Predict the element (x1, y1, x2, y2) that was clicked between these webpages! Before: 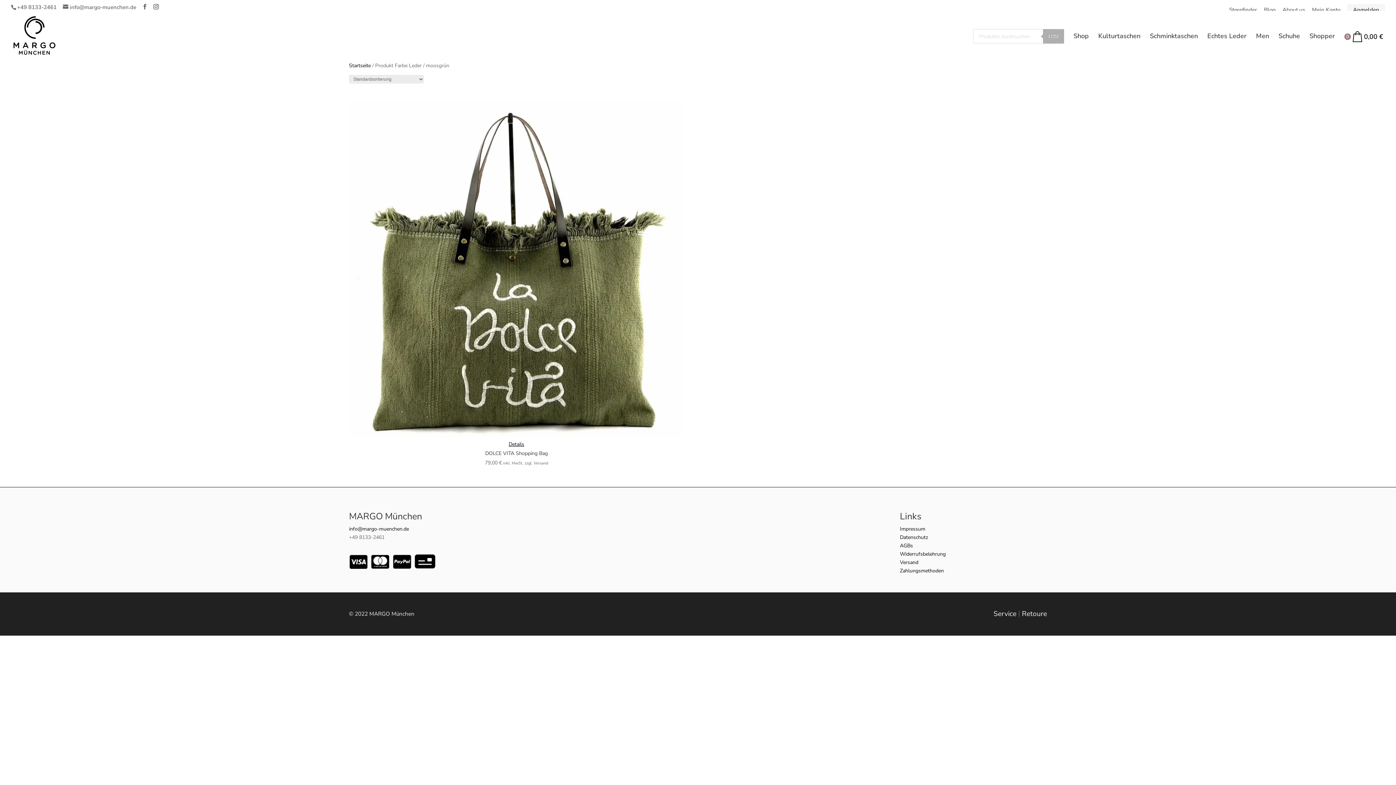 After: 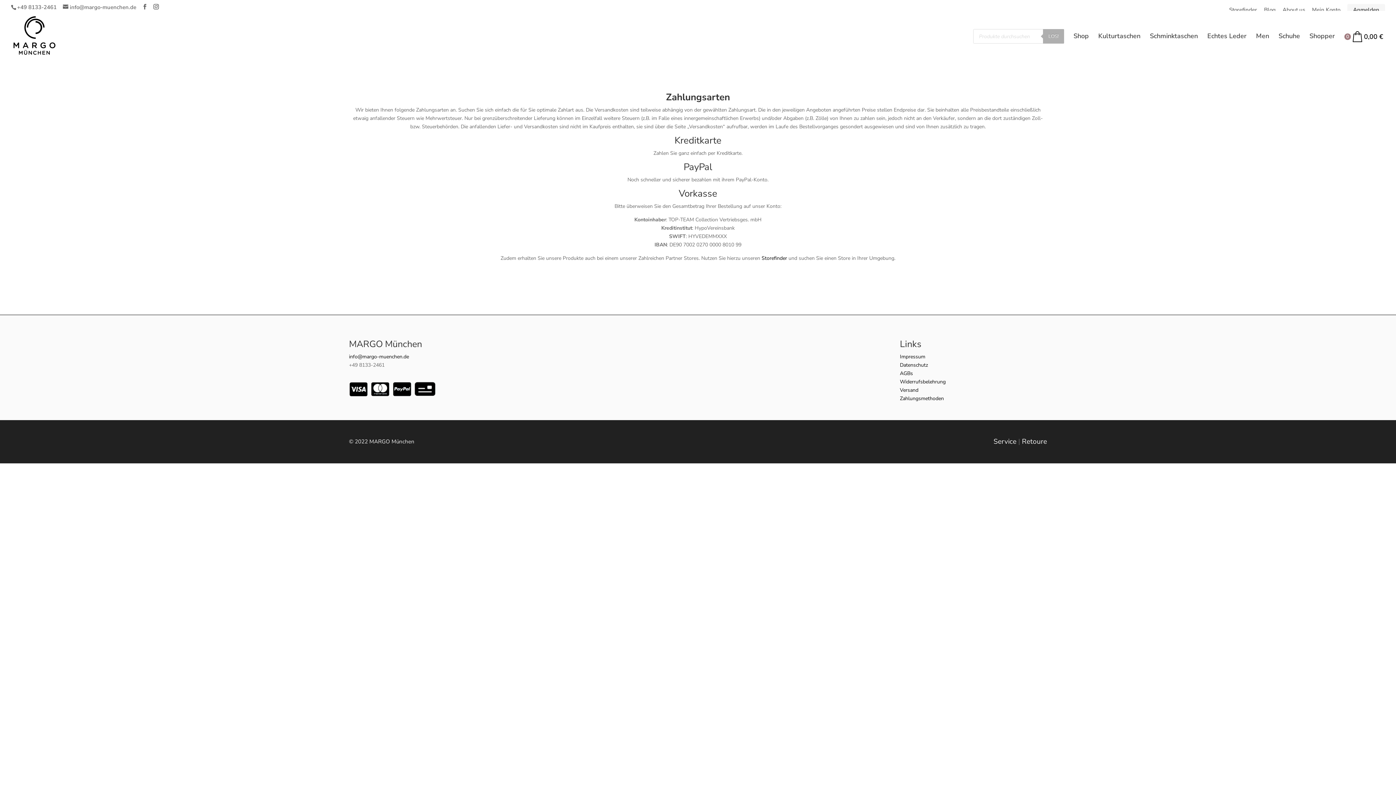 Action: label: Zahlungsmethoden bbox: (900, 567, 944, 574)